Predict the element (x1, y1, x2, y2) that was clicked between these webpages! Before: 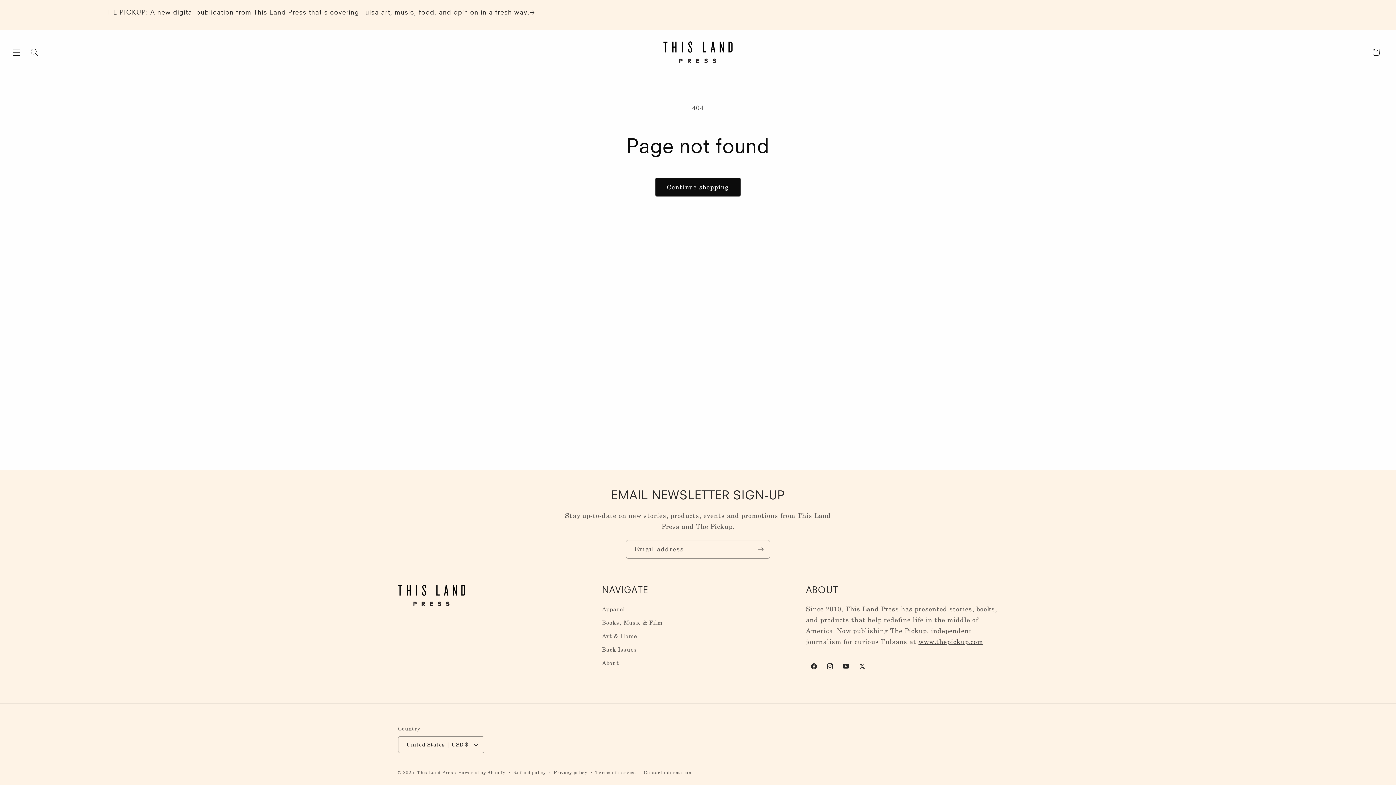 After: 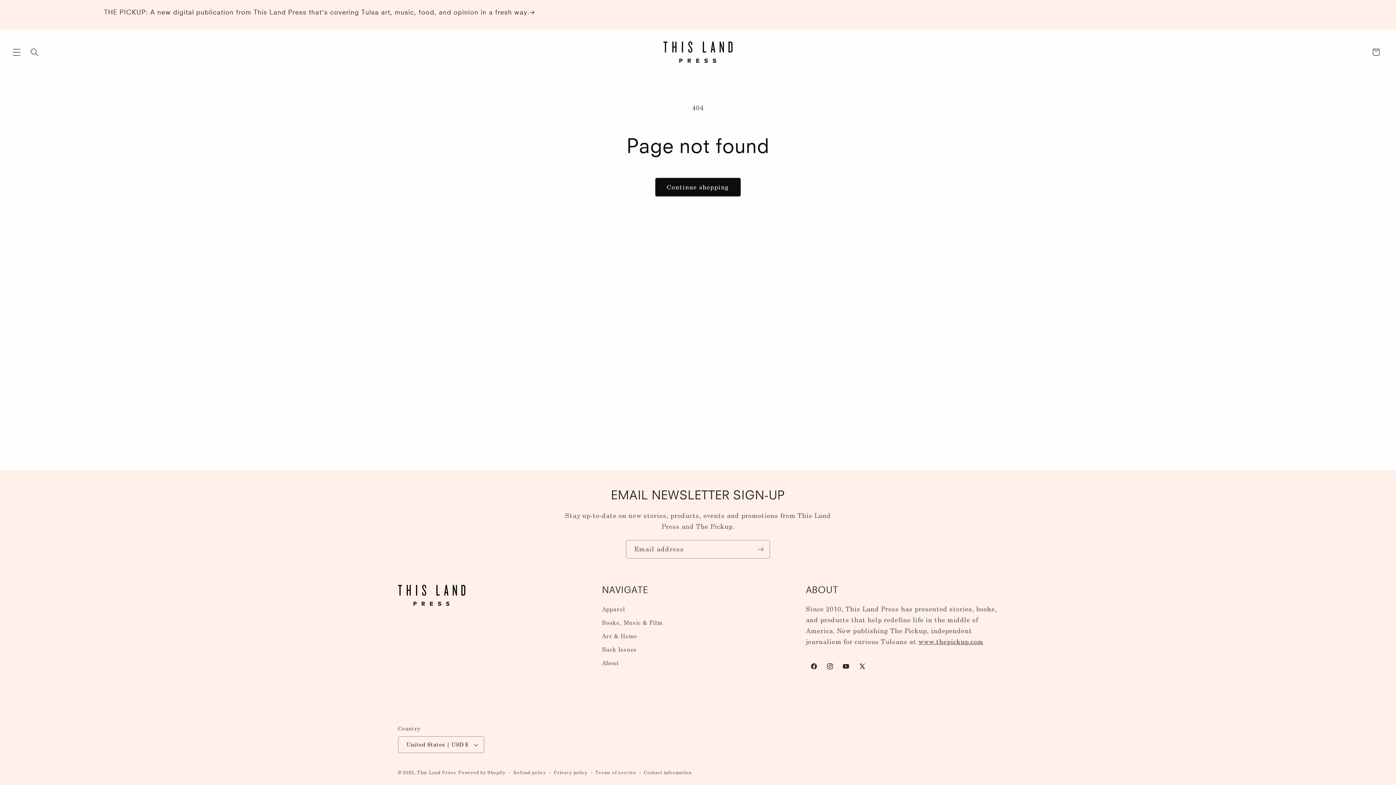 Action: bbox: (602, 657, 619, 670) label: About